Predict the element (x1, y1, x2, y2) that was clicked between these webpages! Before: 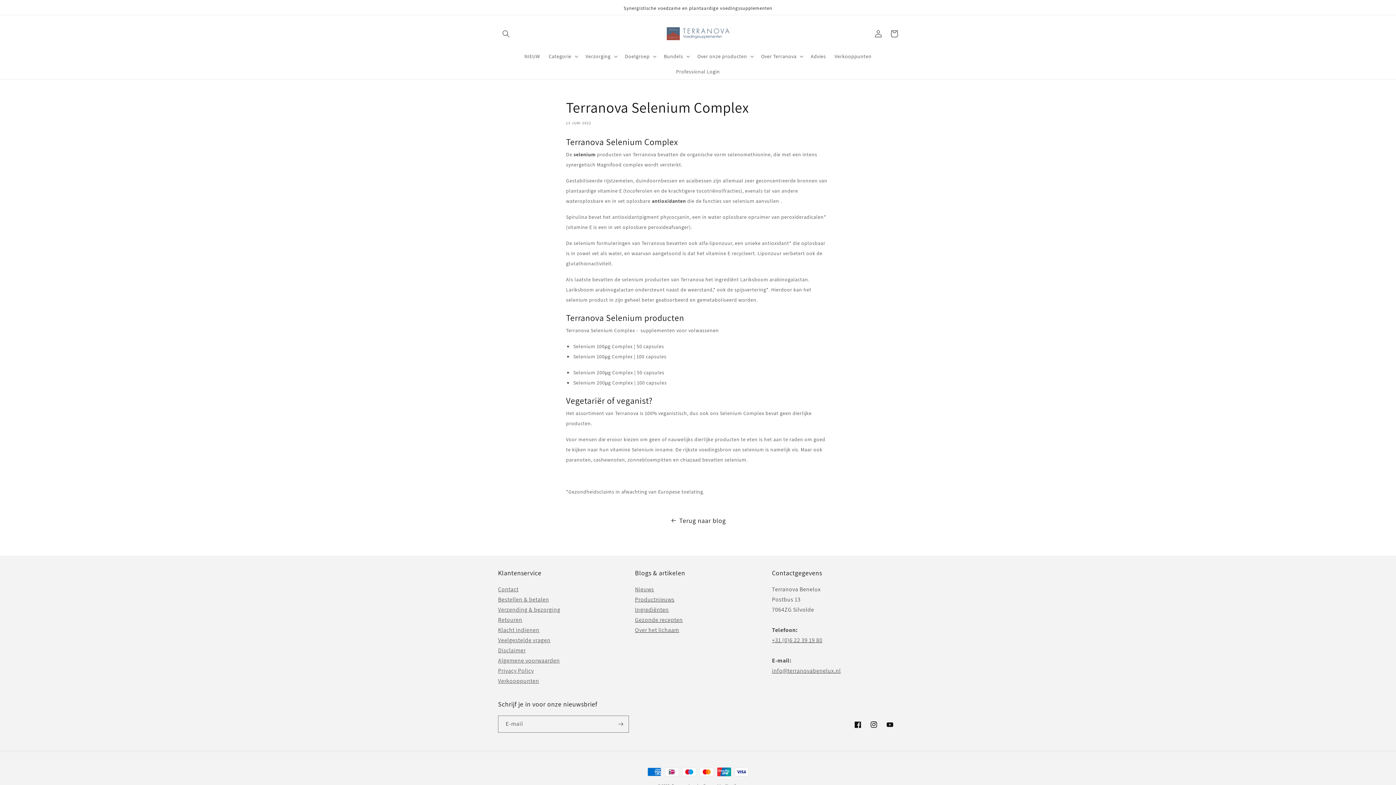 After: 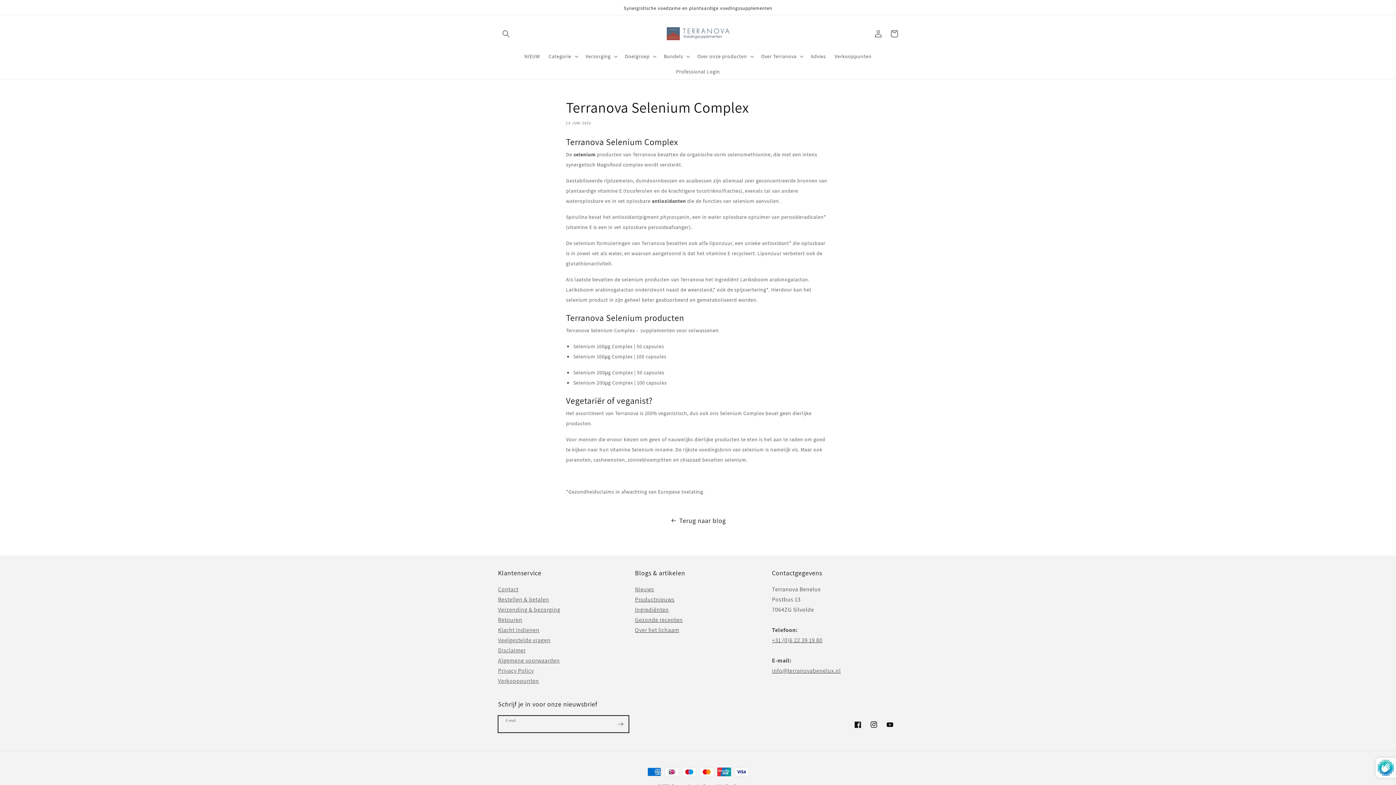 Action: bbox: (612, 715, 628, 733) label: Abonneren